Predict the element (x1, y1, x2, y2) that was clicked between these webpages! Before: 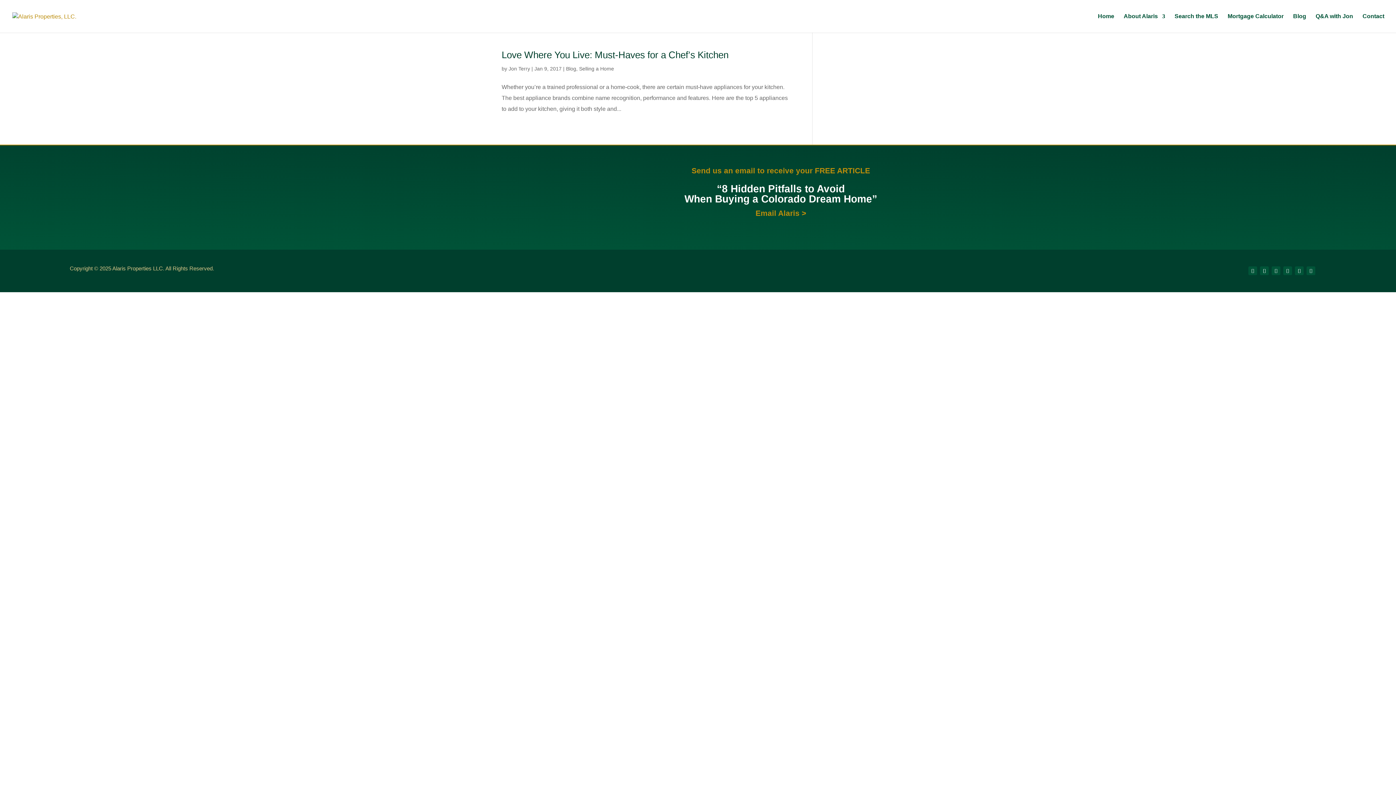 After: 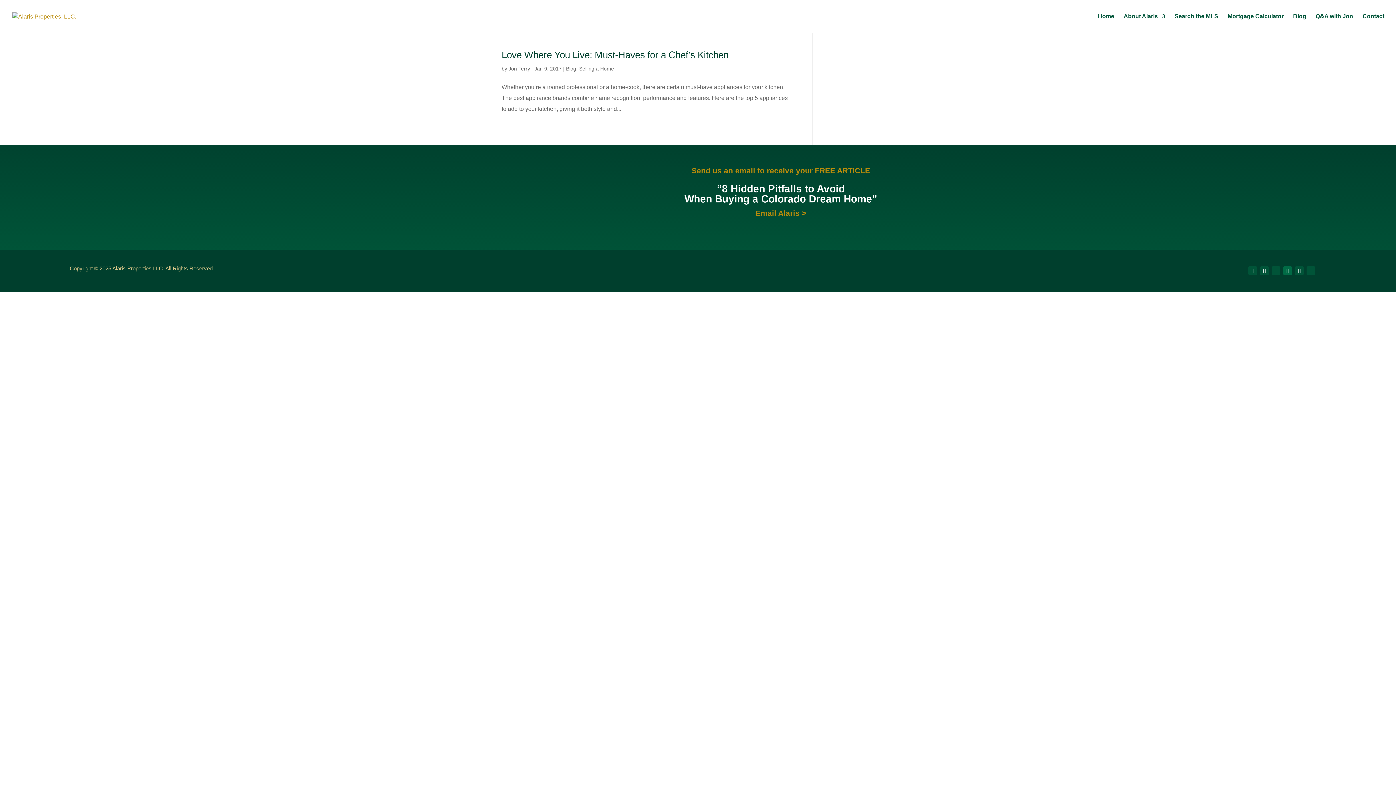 Action: bbox: (1283, 266, 1292, 275)